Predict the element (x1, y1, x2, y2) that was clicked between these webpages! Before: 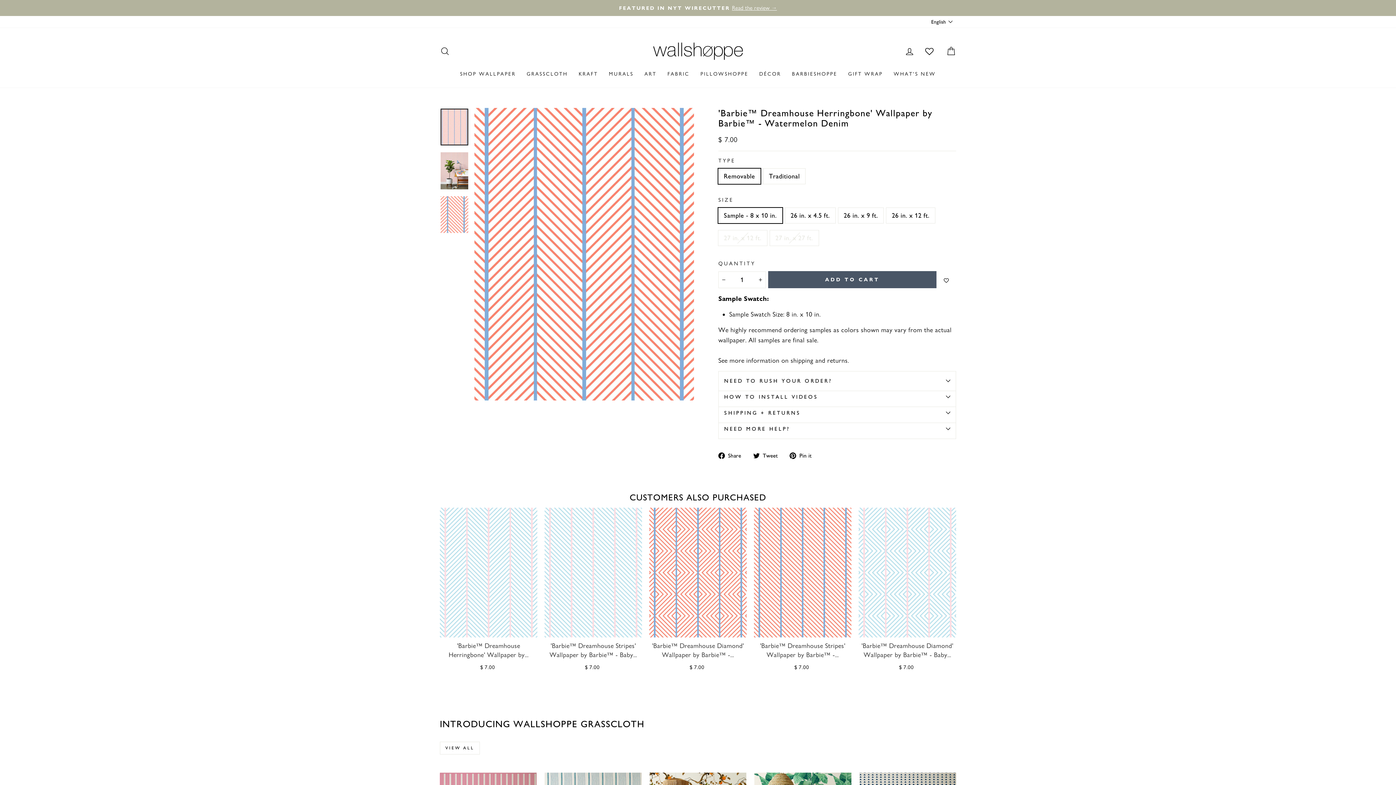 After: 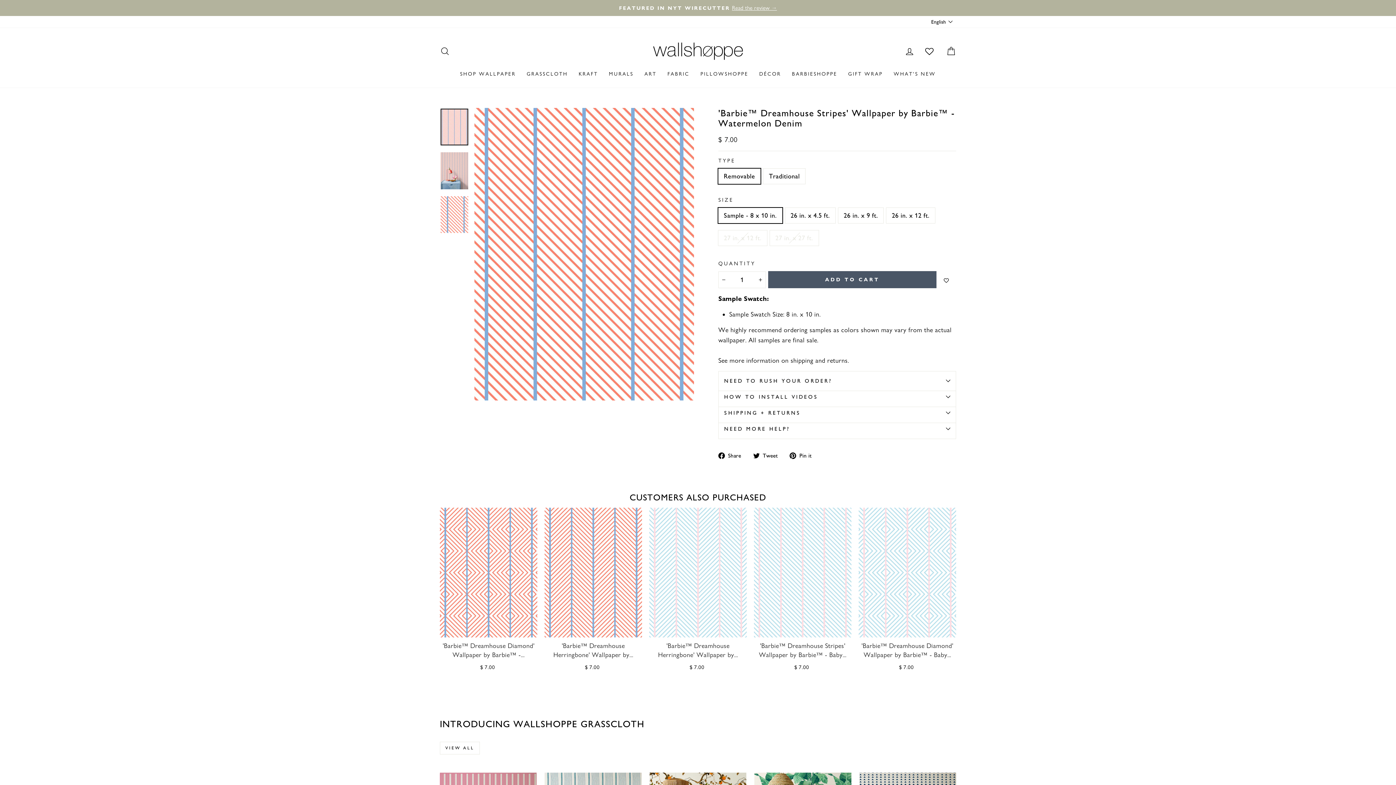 Action: bbox: (754, 507, 851, 637) label: ADDED TO CART!